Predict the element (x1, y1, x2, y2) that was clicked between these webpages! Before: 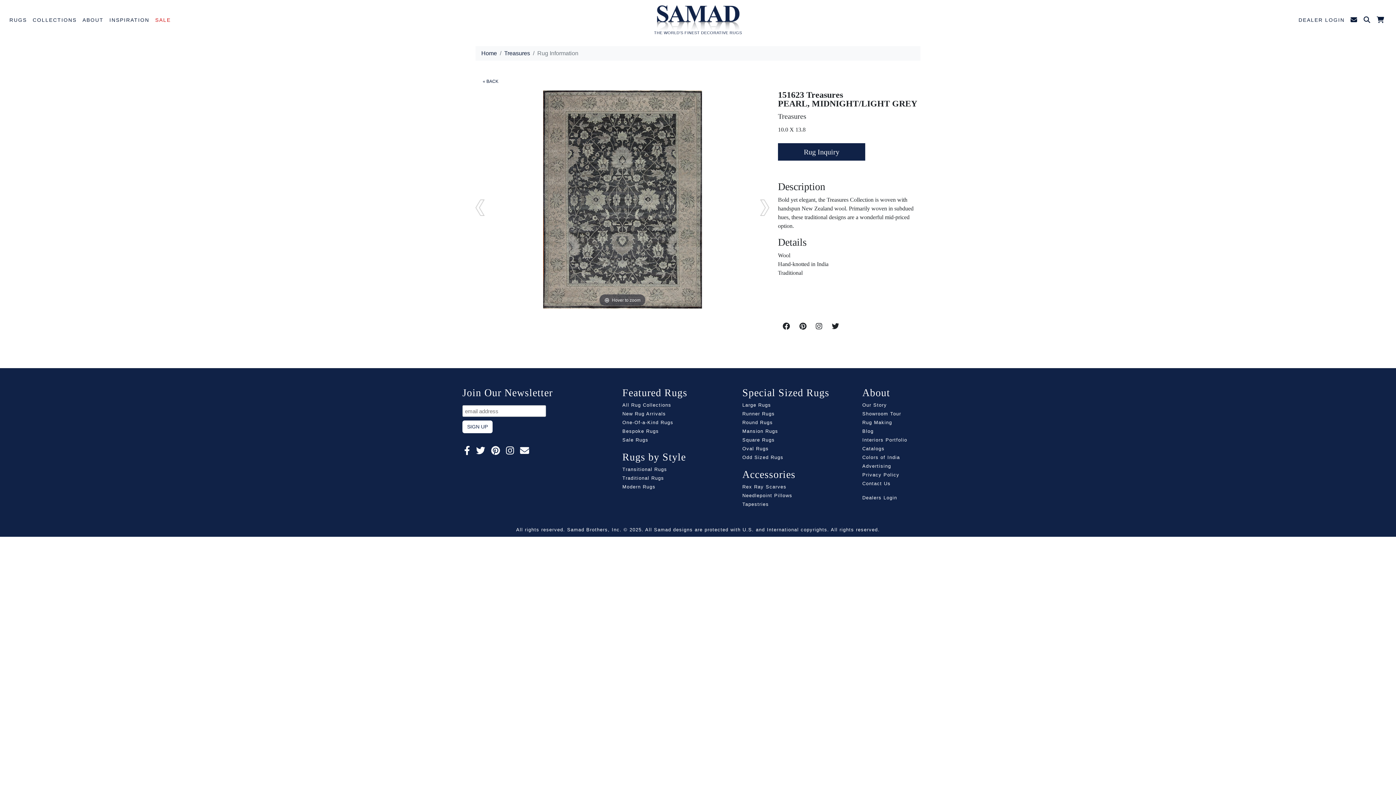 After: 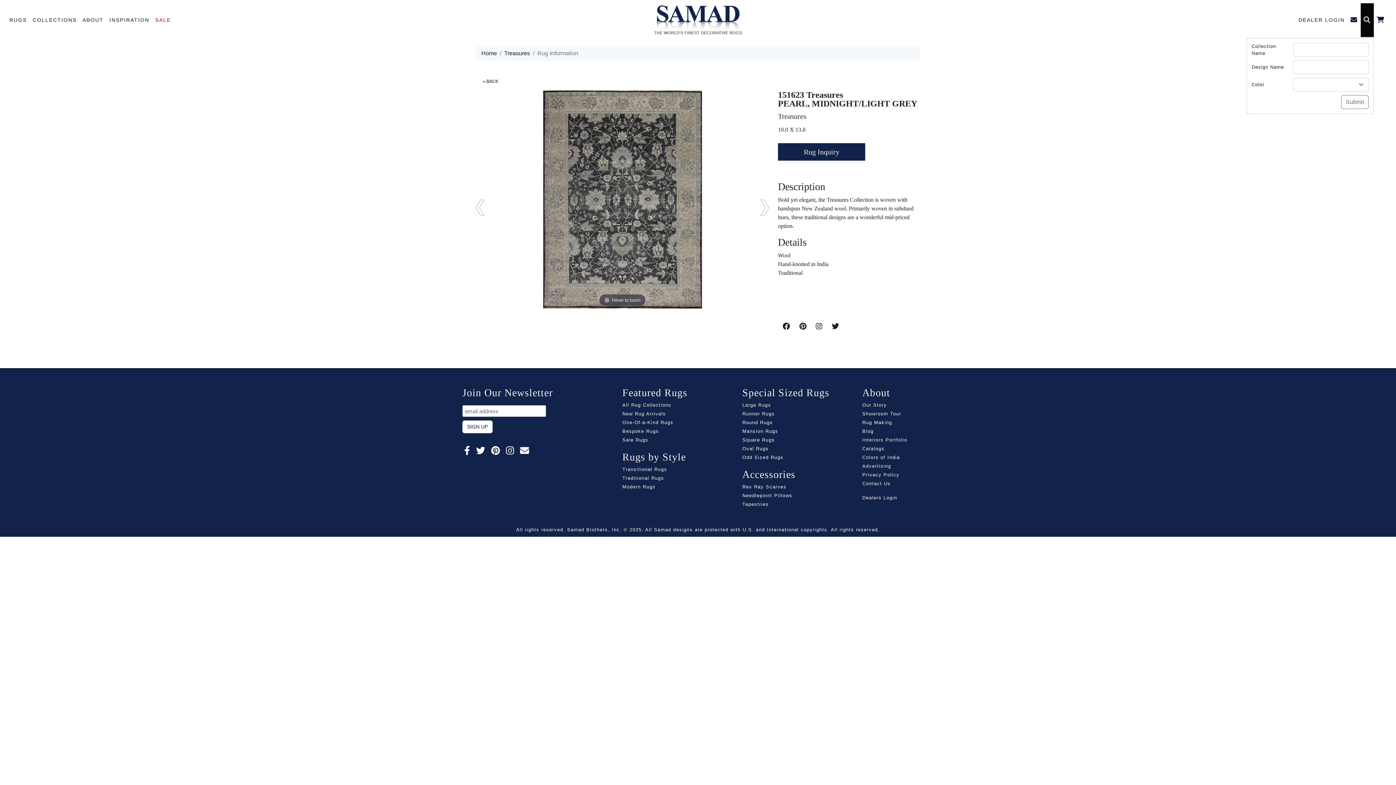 Action: bbox: (1361, 3, 1374, 36)